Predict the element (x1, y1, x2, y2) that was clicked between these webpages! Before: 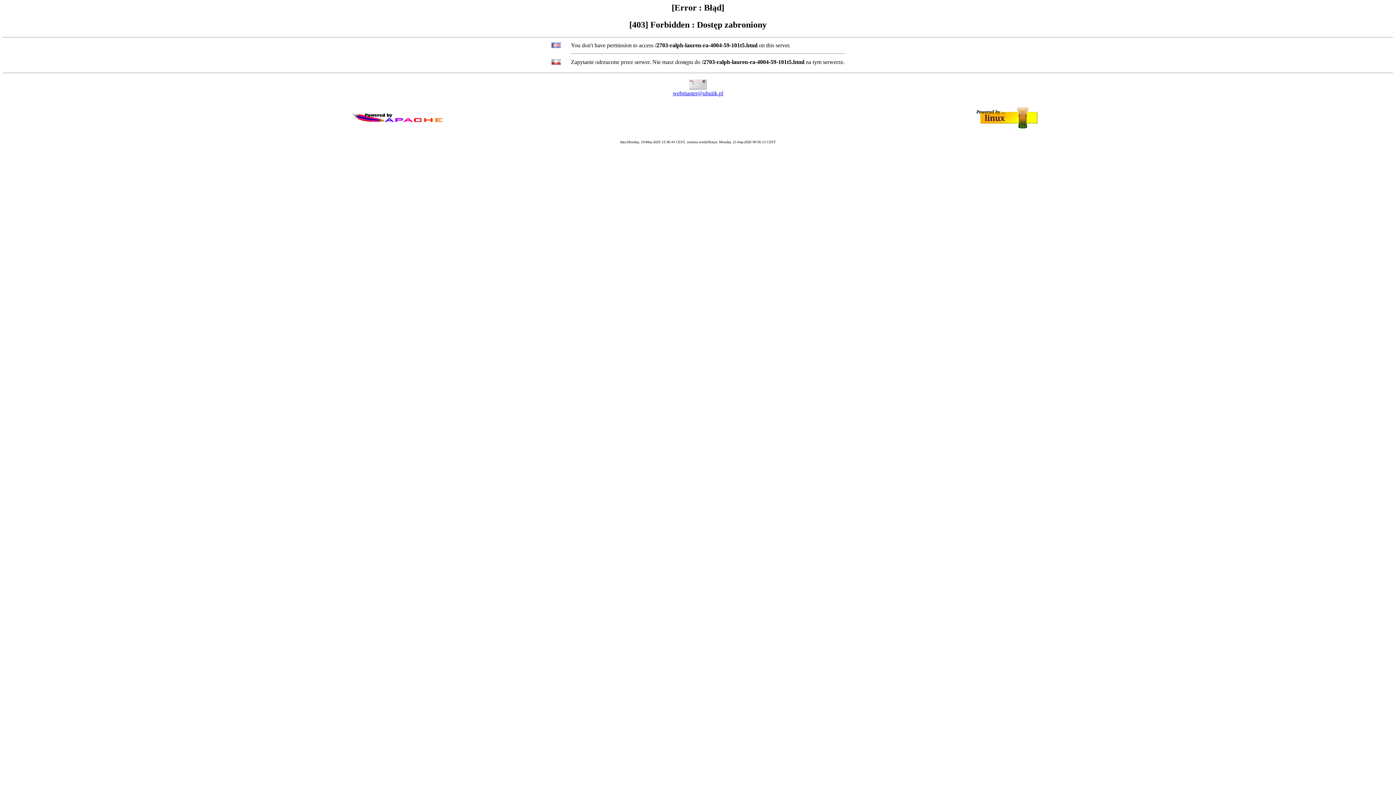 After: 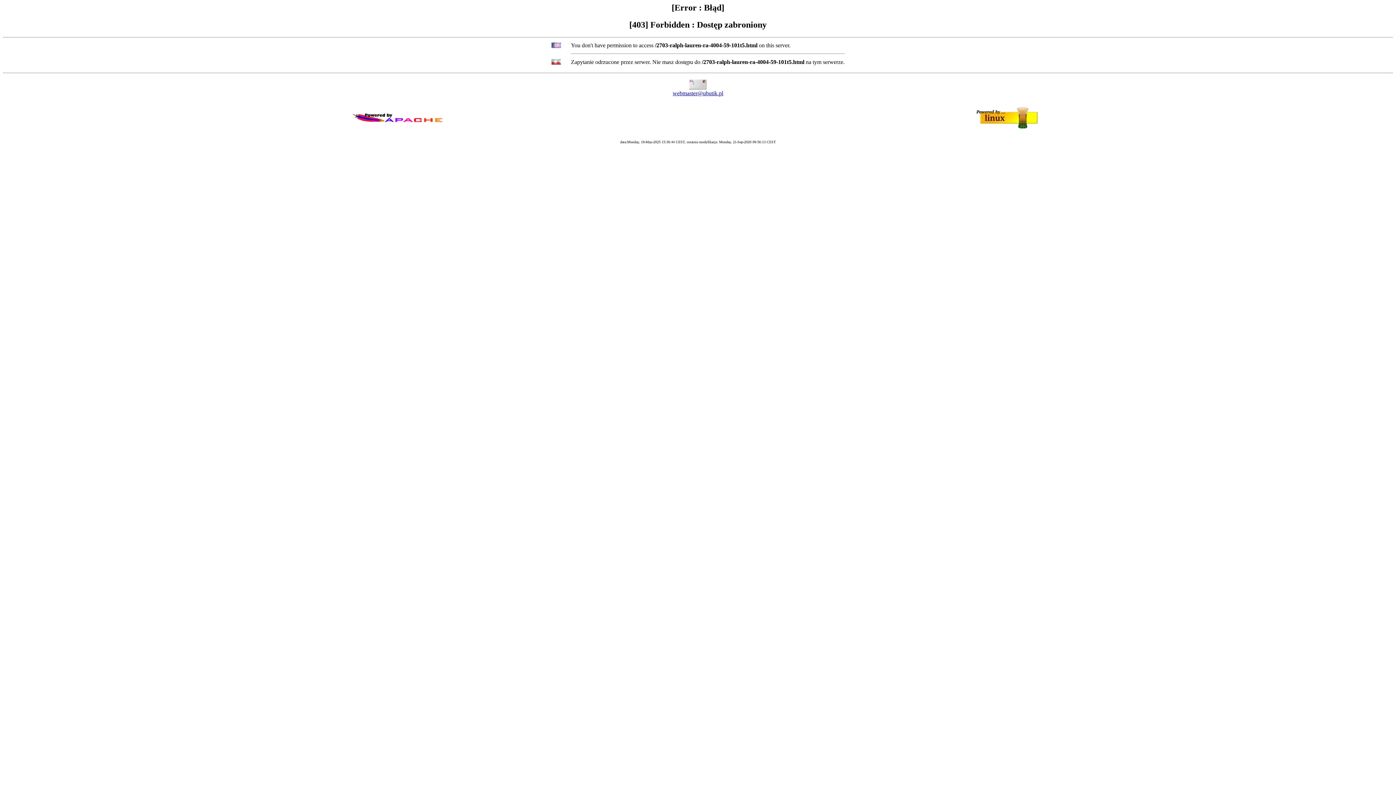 Action: bbox: (672, 90, 723, 96) label: webmaster@ubutik.pl